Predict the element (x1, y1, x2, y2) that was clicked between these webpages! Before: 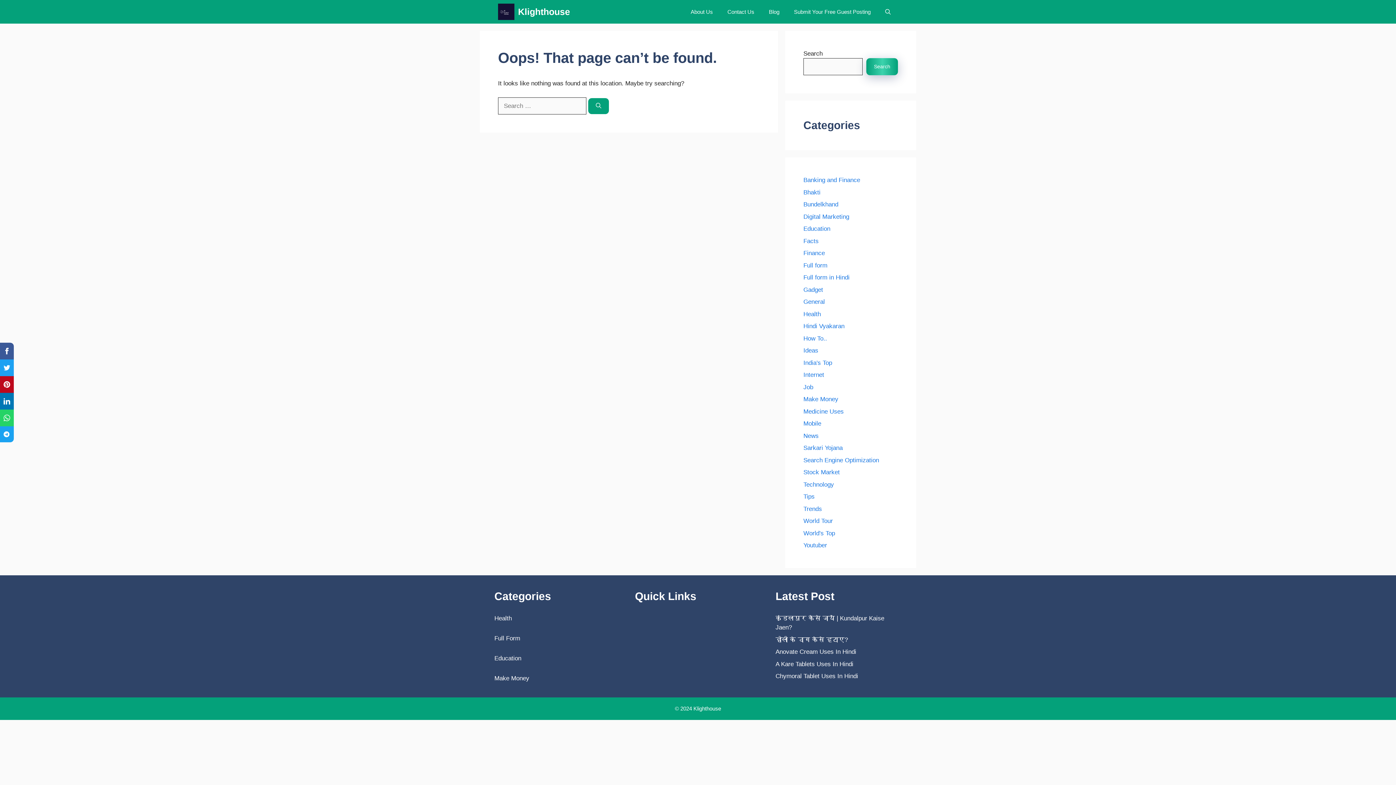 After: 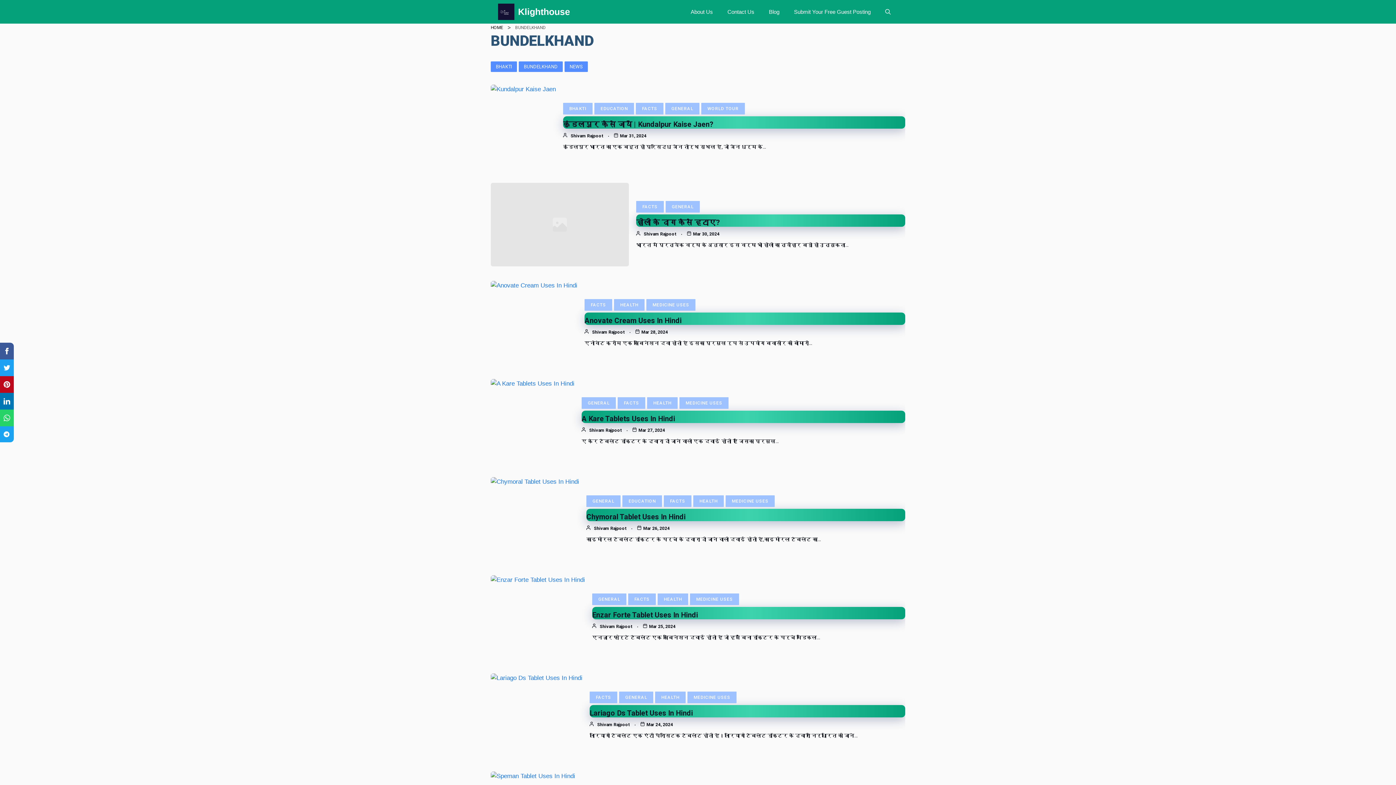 Action: label: Bundelkhand bbox: (803, 201, 838, 208)